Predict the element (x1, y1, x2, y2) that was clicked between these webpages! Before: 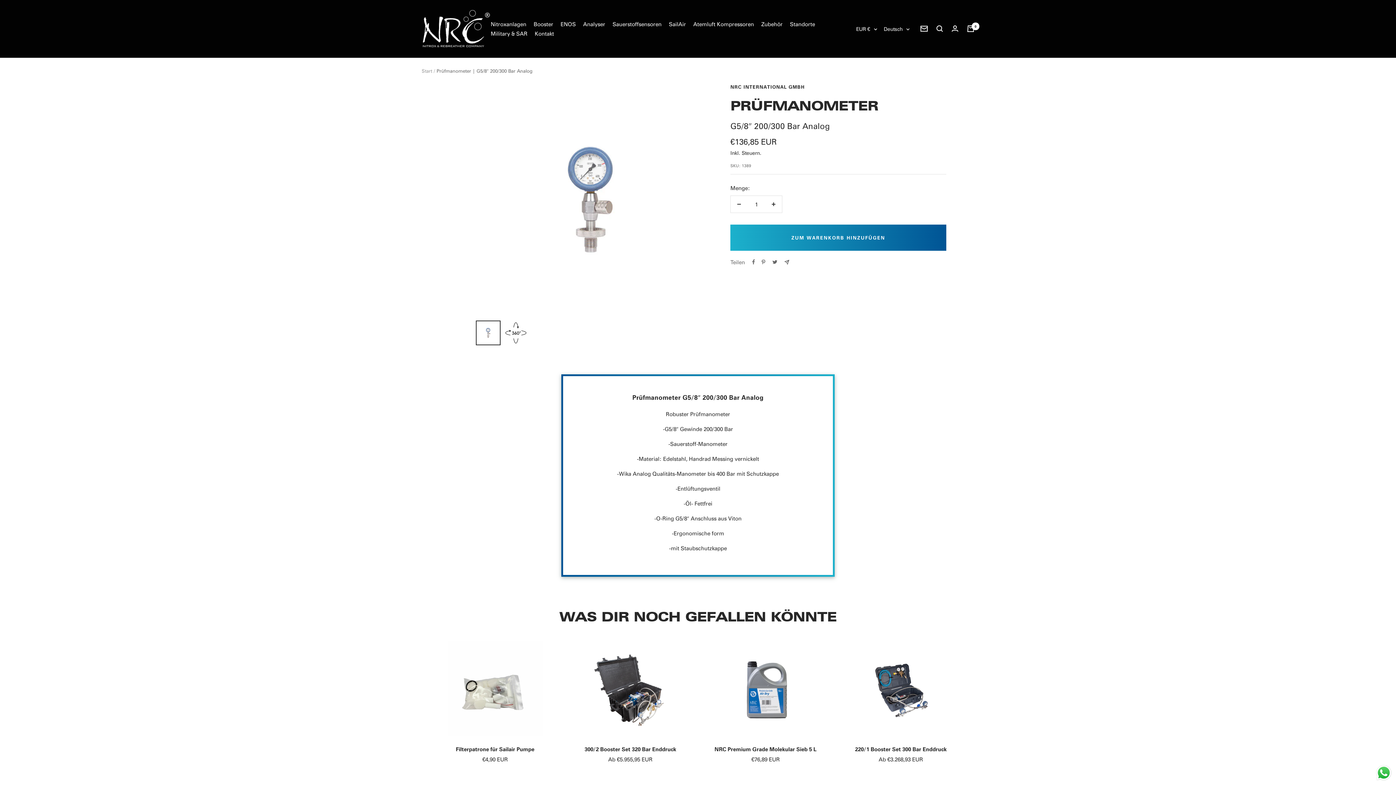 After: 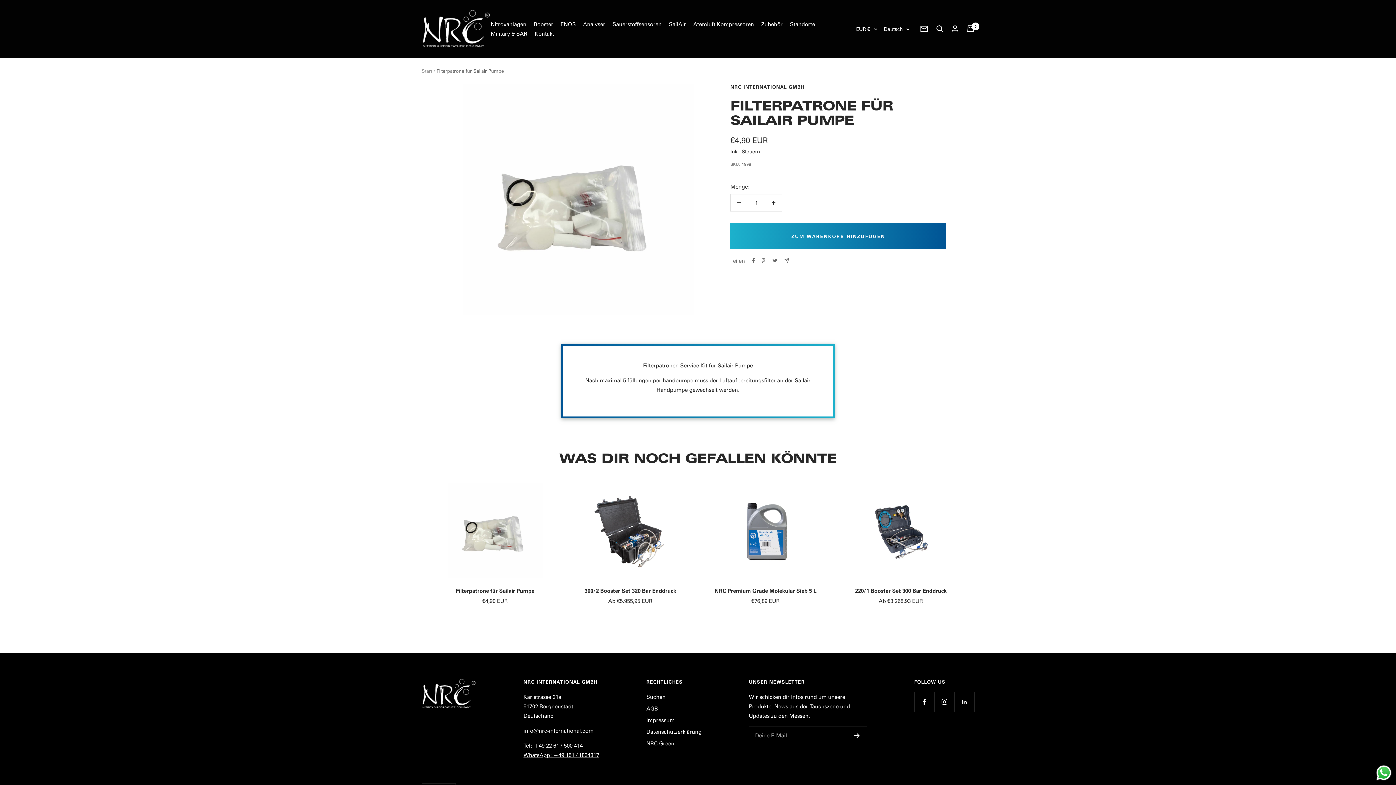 Action: bbox: (432, 745, 558, 753) label: Filterpatrone für Sailair Pumpe